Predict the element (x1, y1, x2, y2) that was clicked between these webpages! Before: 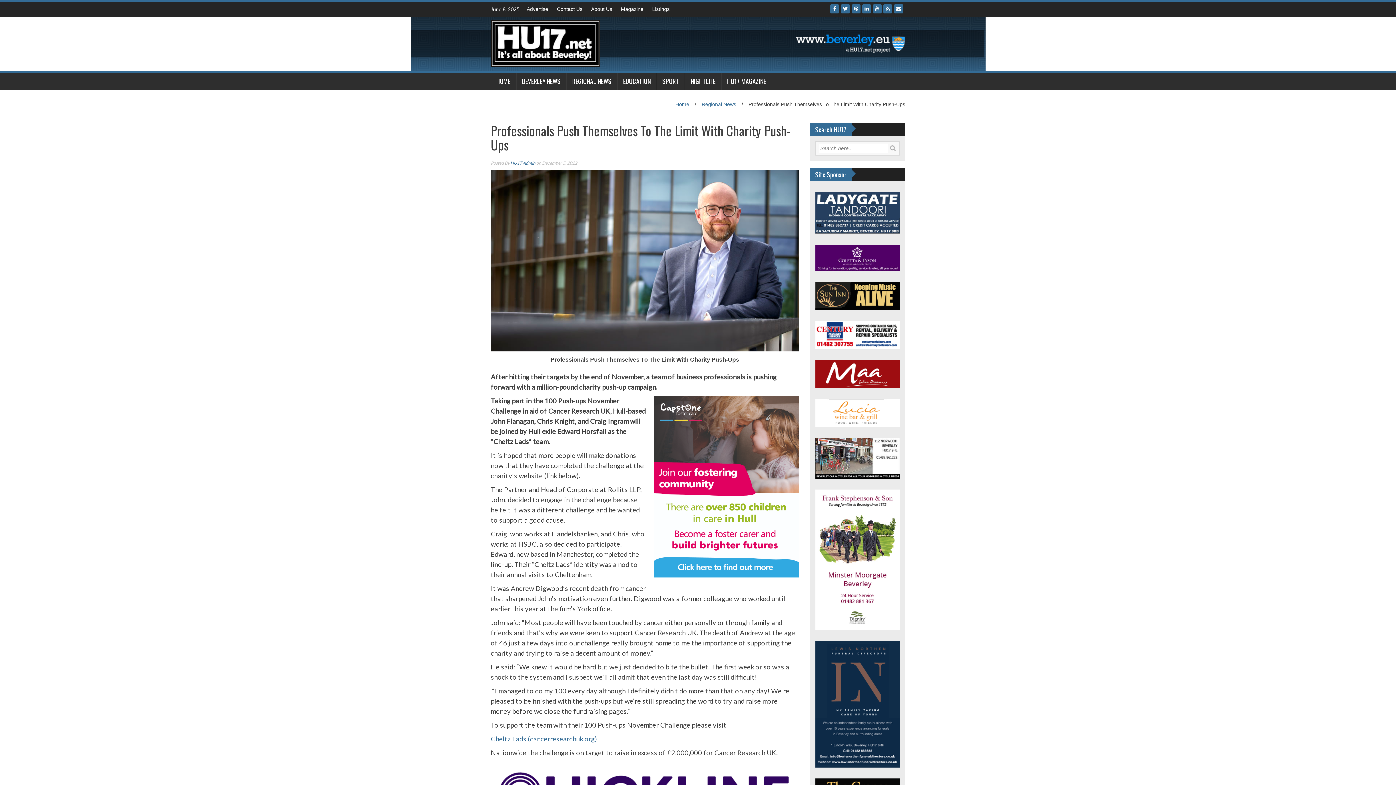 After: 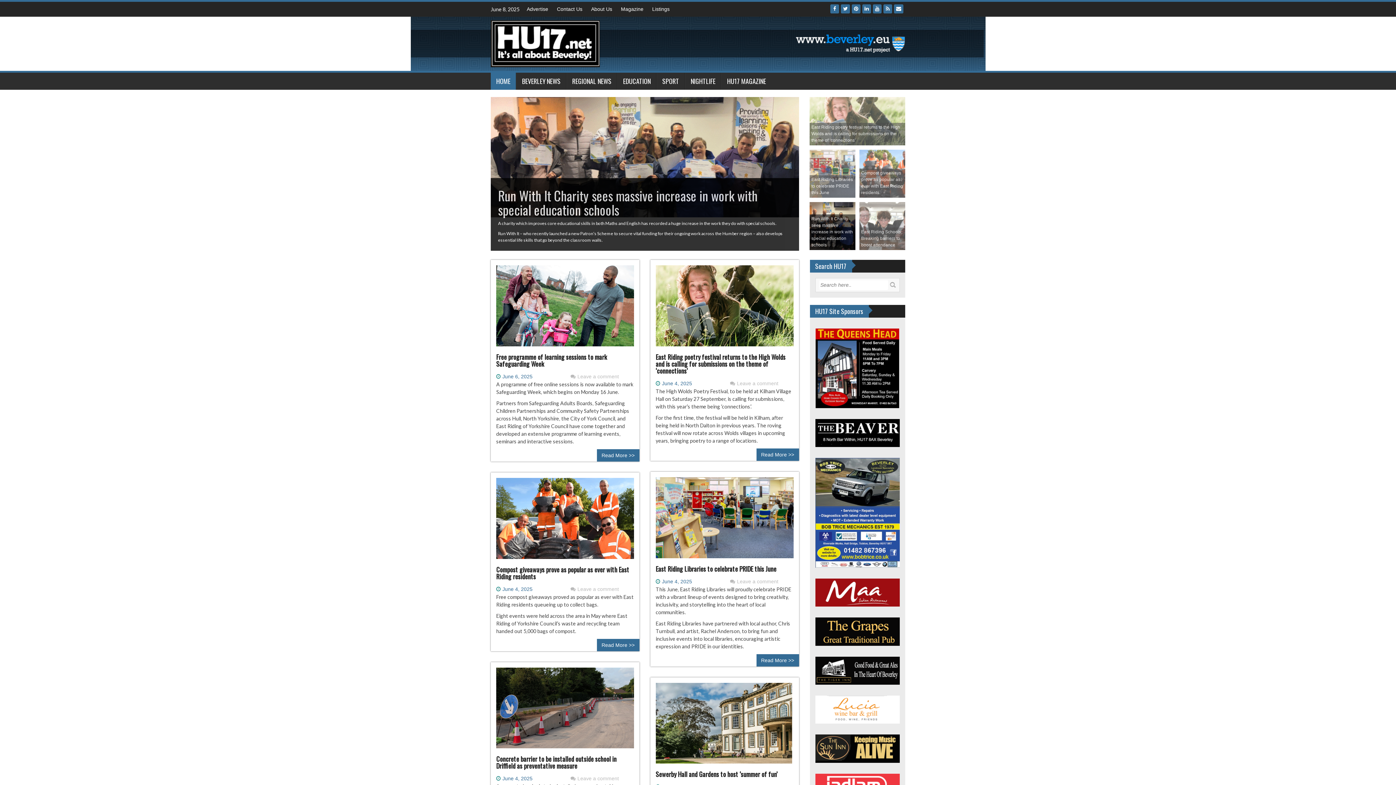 Action: label: Home bbox: (675, 101, 689, 107)